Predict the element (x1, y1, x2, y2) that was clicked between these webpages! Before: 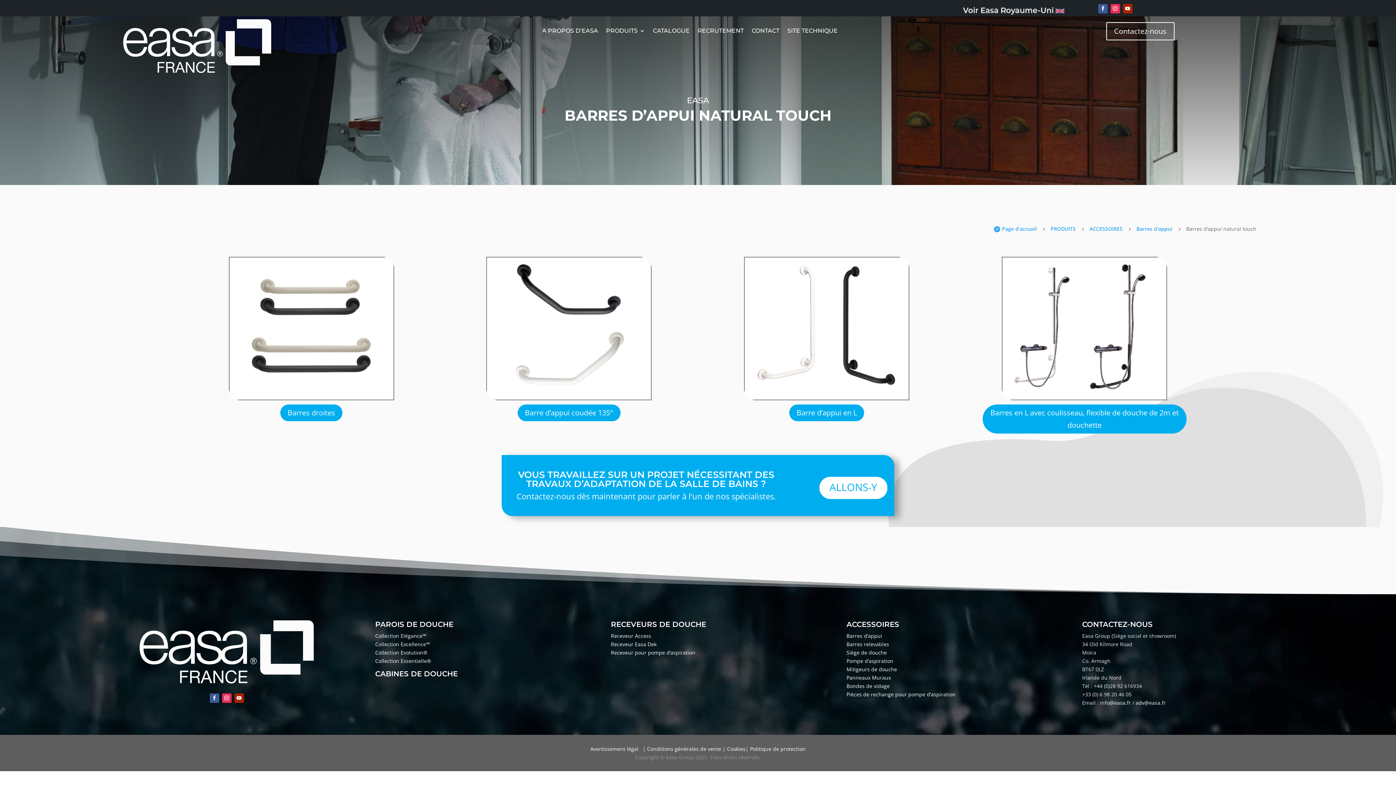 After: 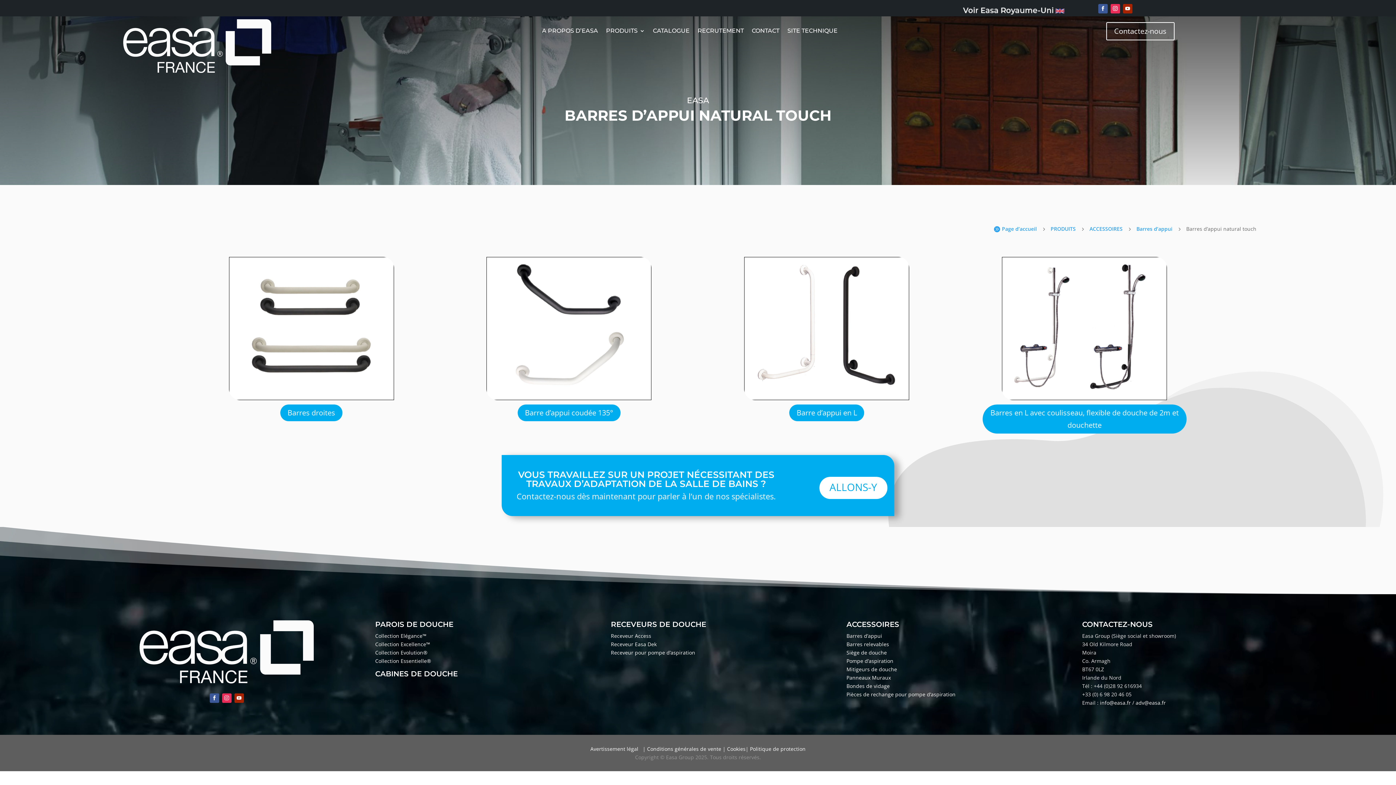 Action: bbox: (222, 693, 231, 703)